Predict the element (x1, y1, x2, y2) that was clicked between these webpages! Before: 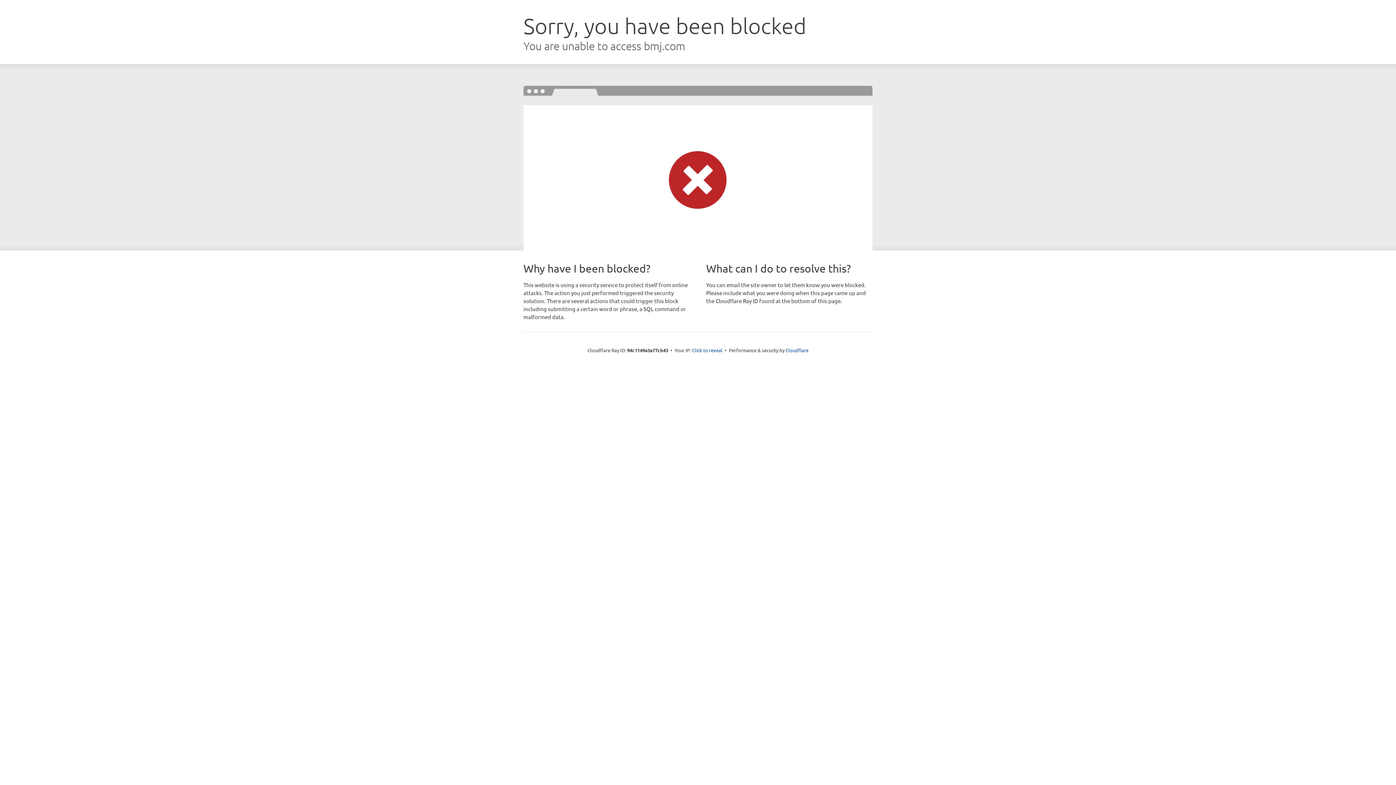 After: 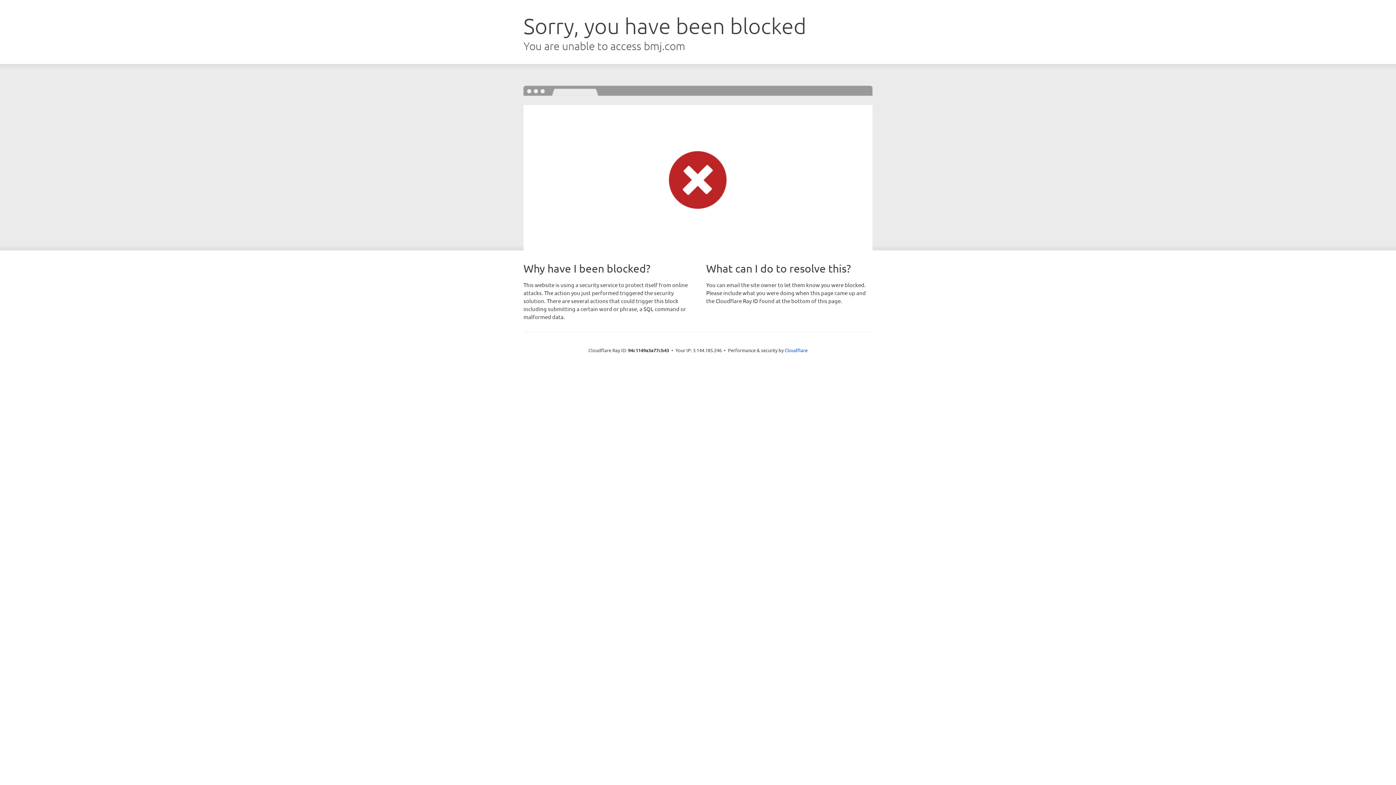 Action: label: Click to reveal bbox: (692, 346, 722, 353)